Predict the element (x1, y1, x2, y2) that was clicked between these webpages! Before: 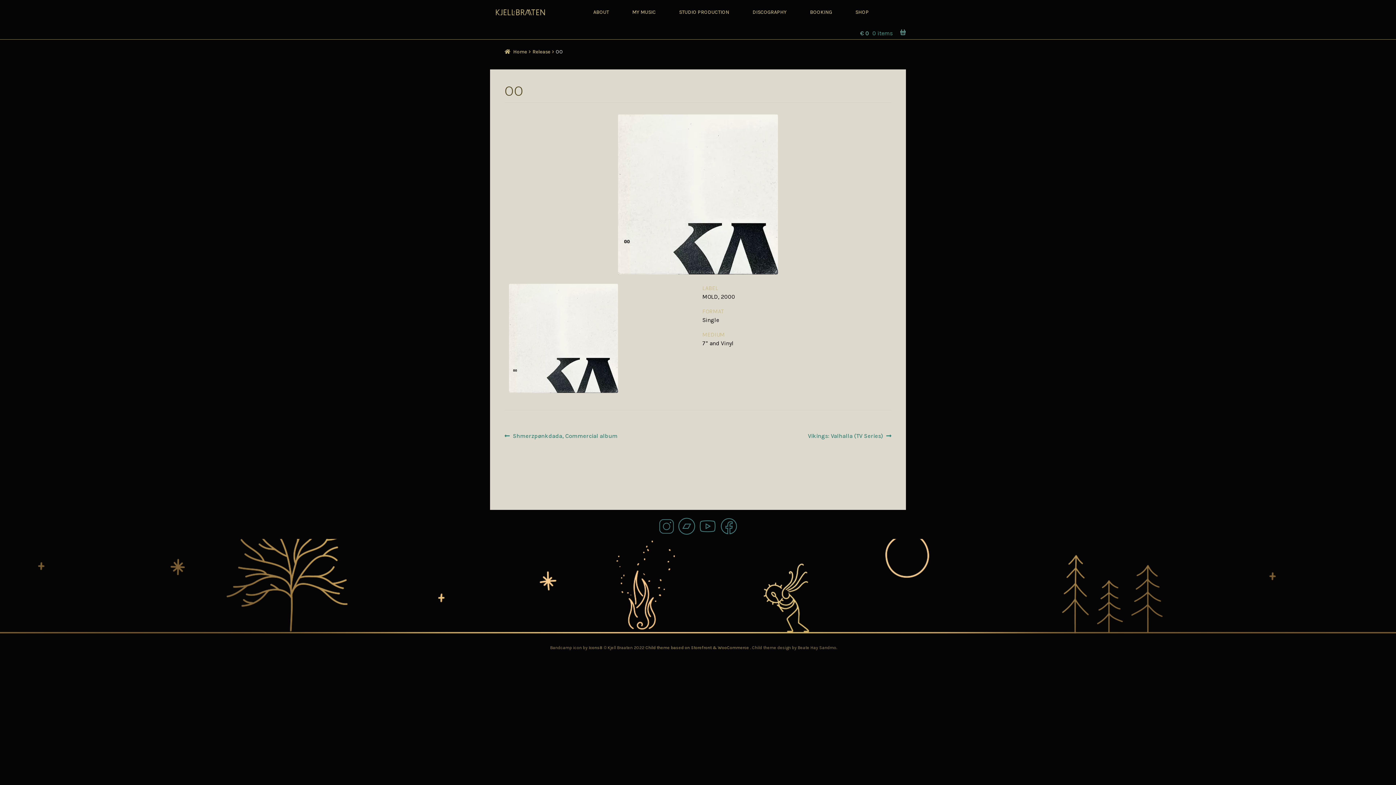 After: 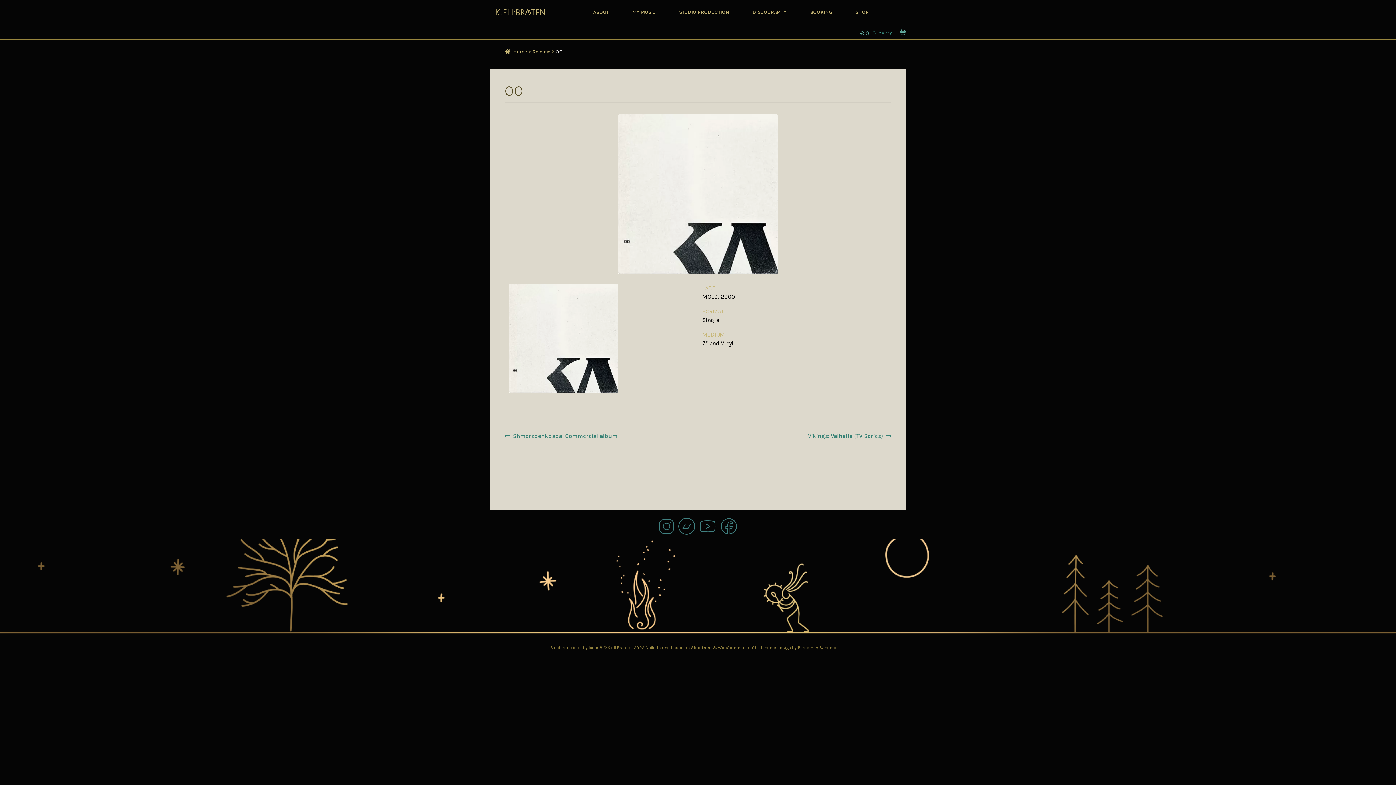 Action: bbox: (658, 518, 674, 534)